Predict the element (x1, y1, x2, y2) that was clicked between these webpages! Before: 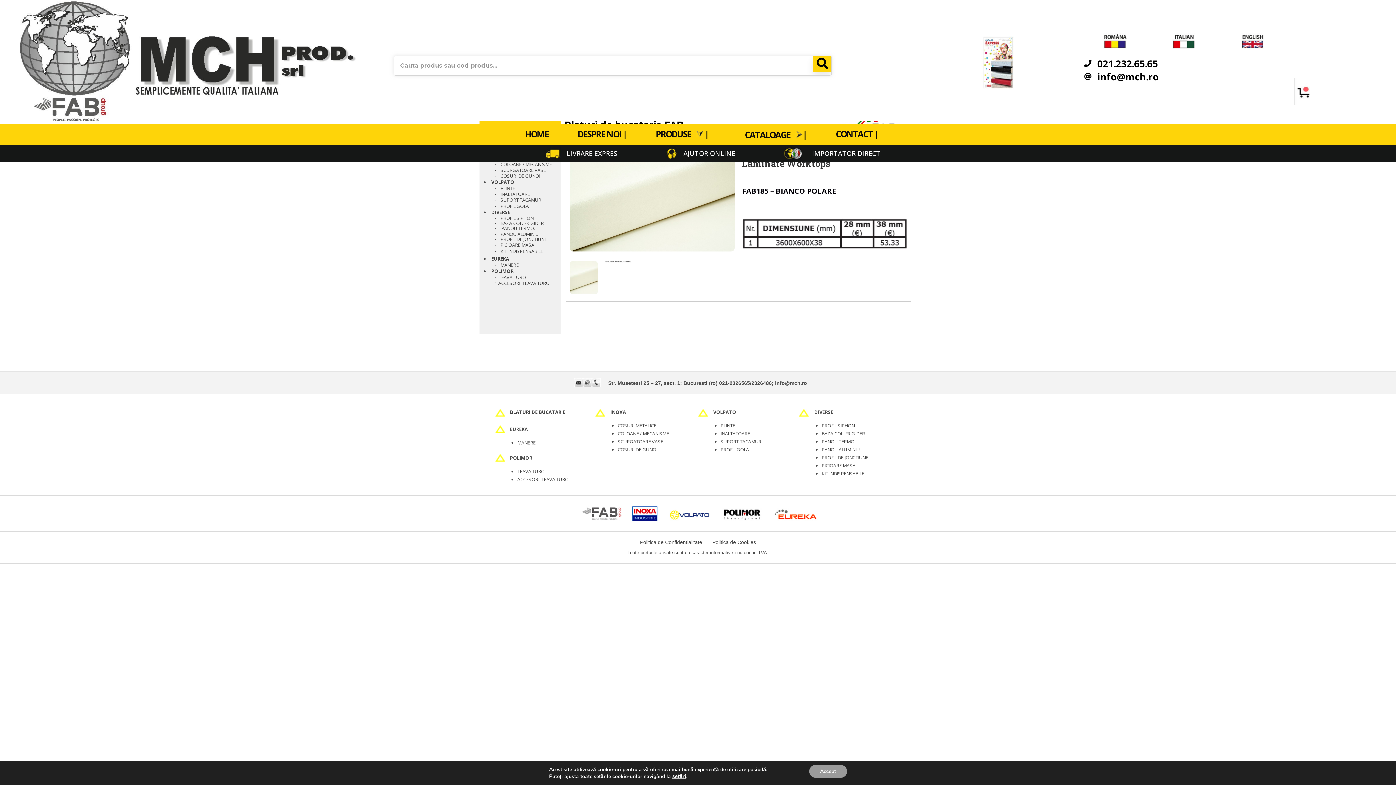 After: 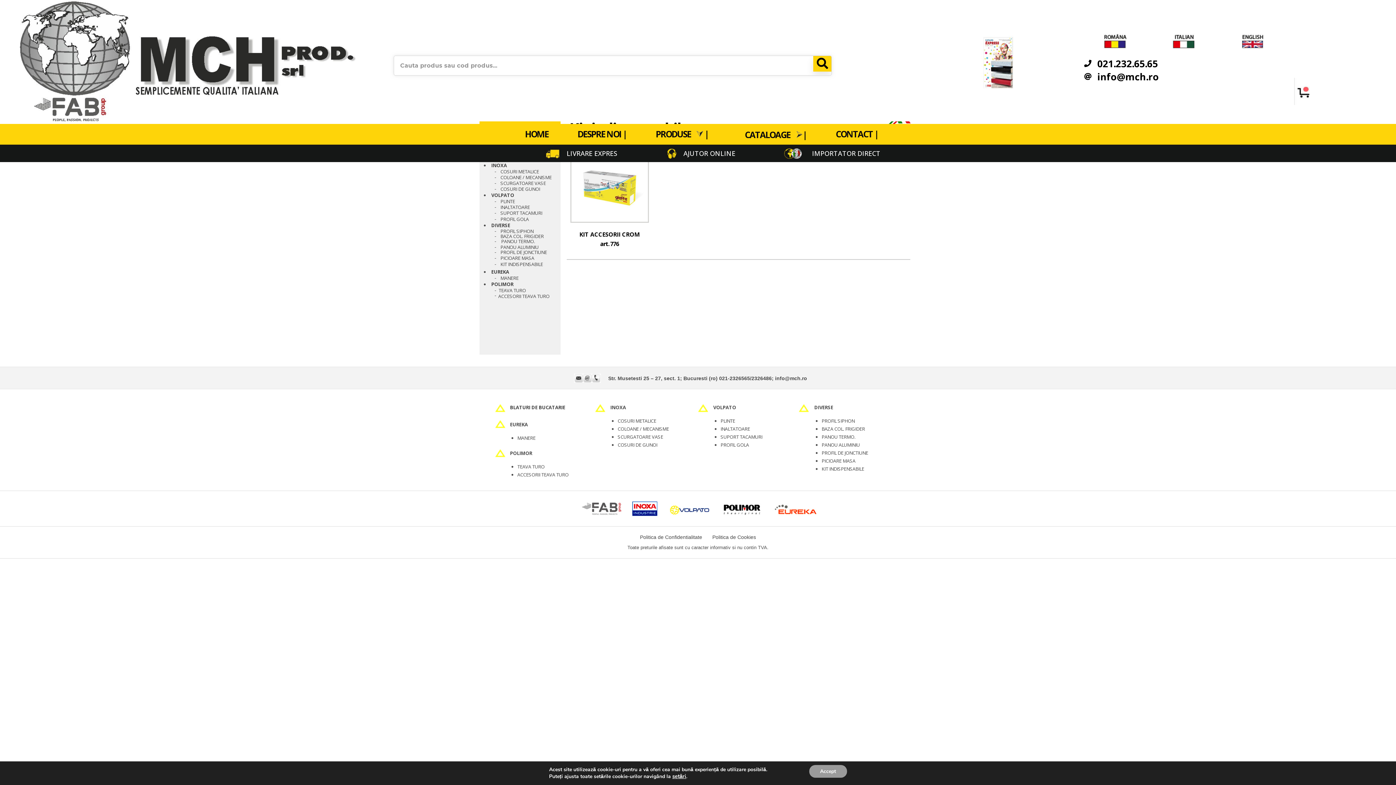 Action: label: KIT INDISPENSABILE bbox: (493, 246, 546, 256)